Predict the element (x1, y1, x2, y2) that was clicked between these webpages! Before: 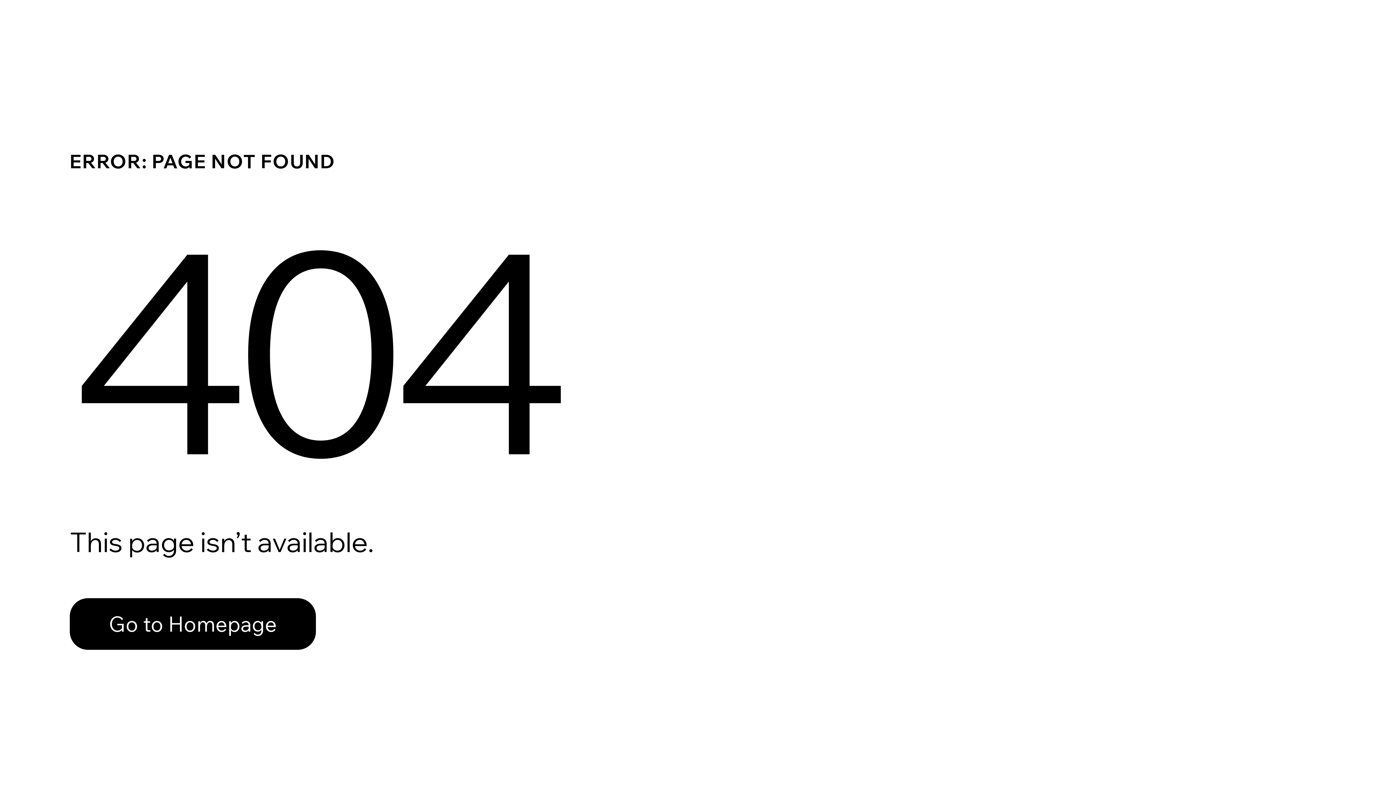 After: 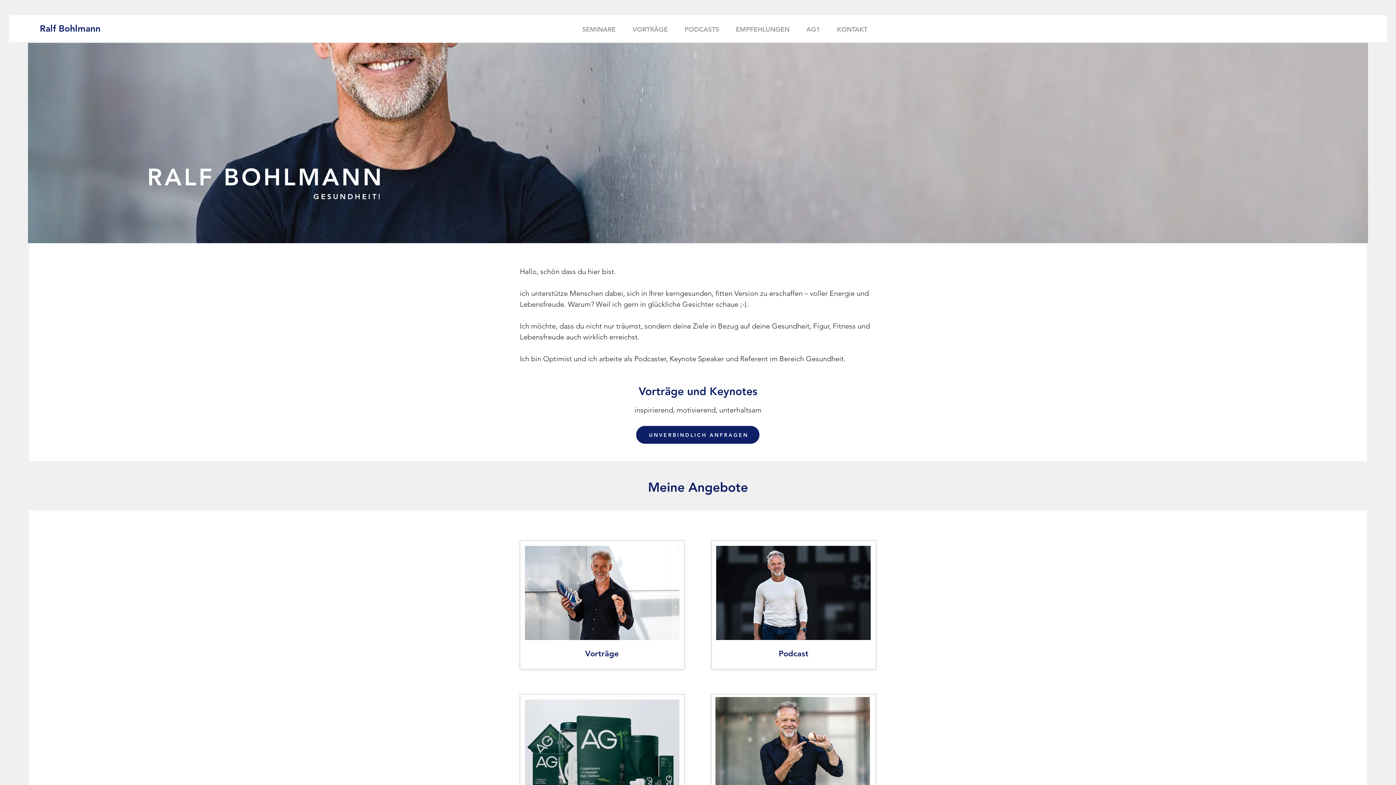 Action: bbox: (69, 598, 316, 650) label: Go to Homepage